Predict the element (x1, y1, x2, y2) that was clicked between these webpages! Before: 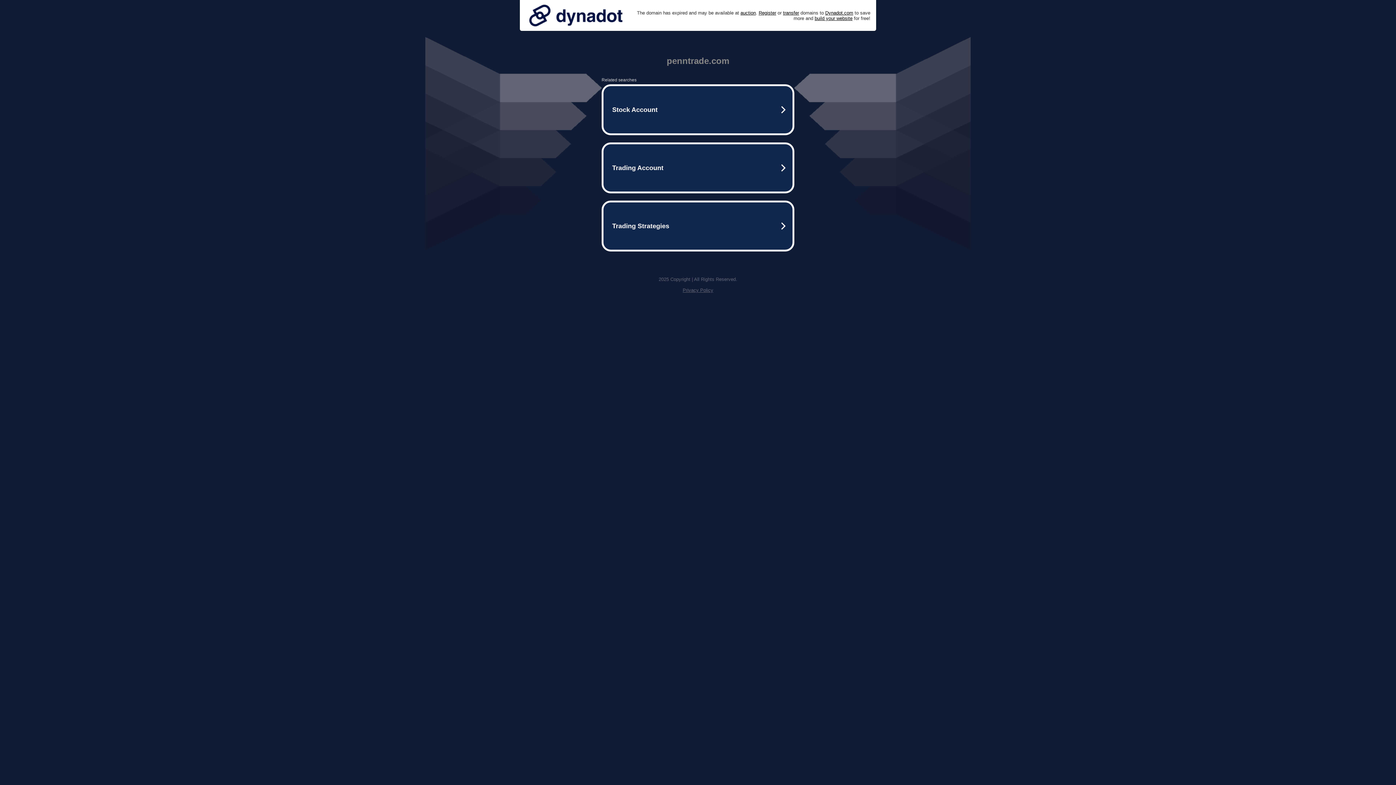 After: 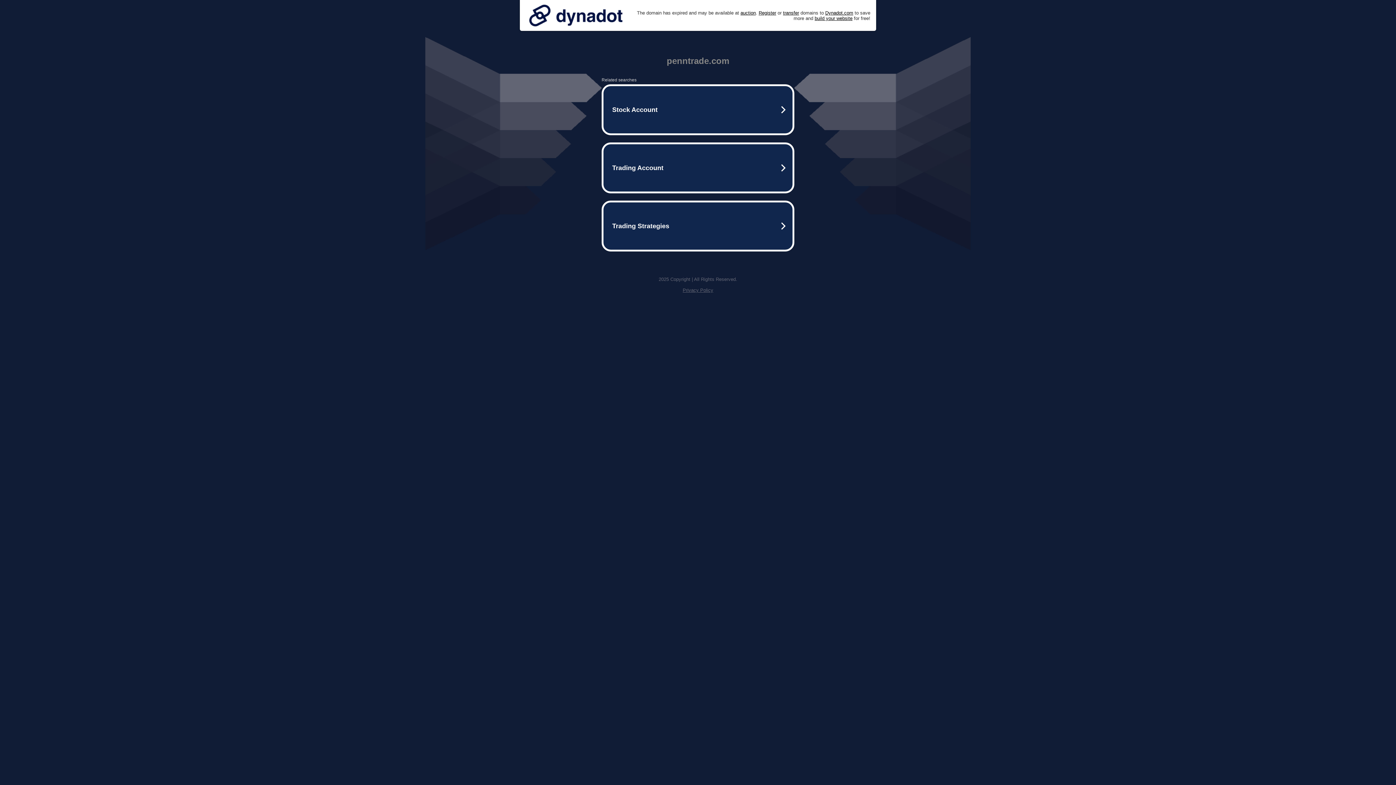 Action: label: Privacy Policy bbox: (682, 287, 713, 293)